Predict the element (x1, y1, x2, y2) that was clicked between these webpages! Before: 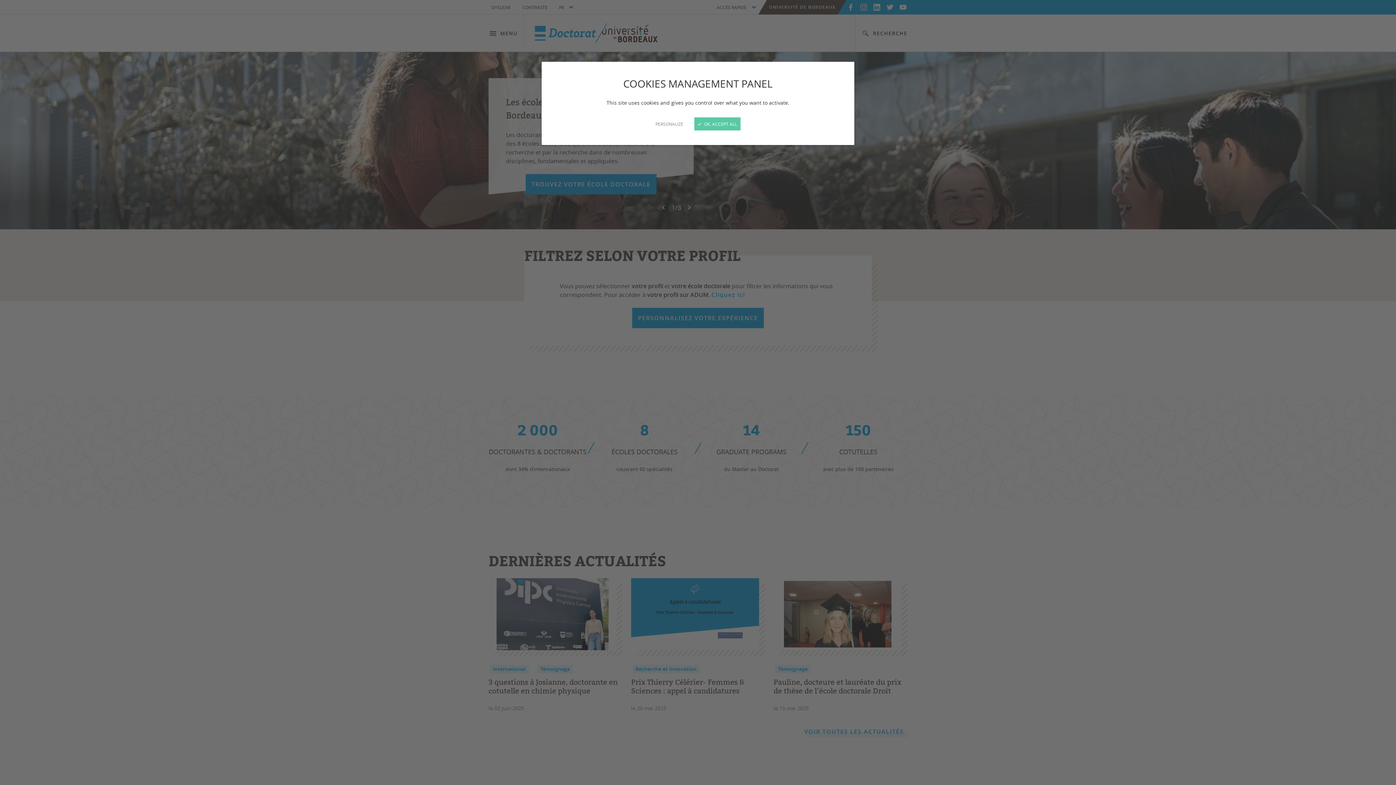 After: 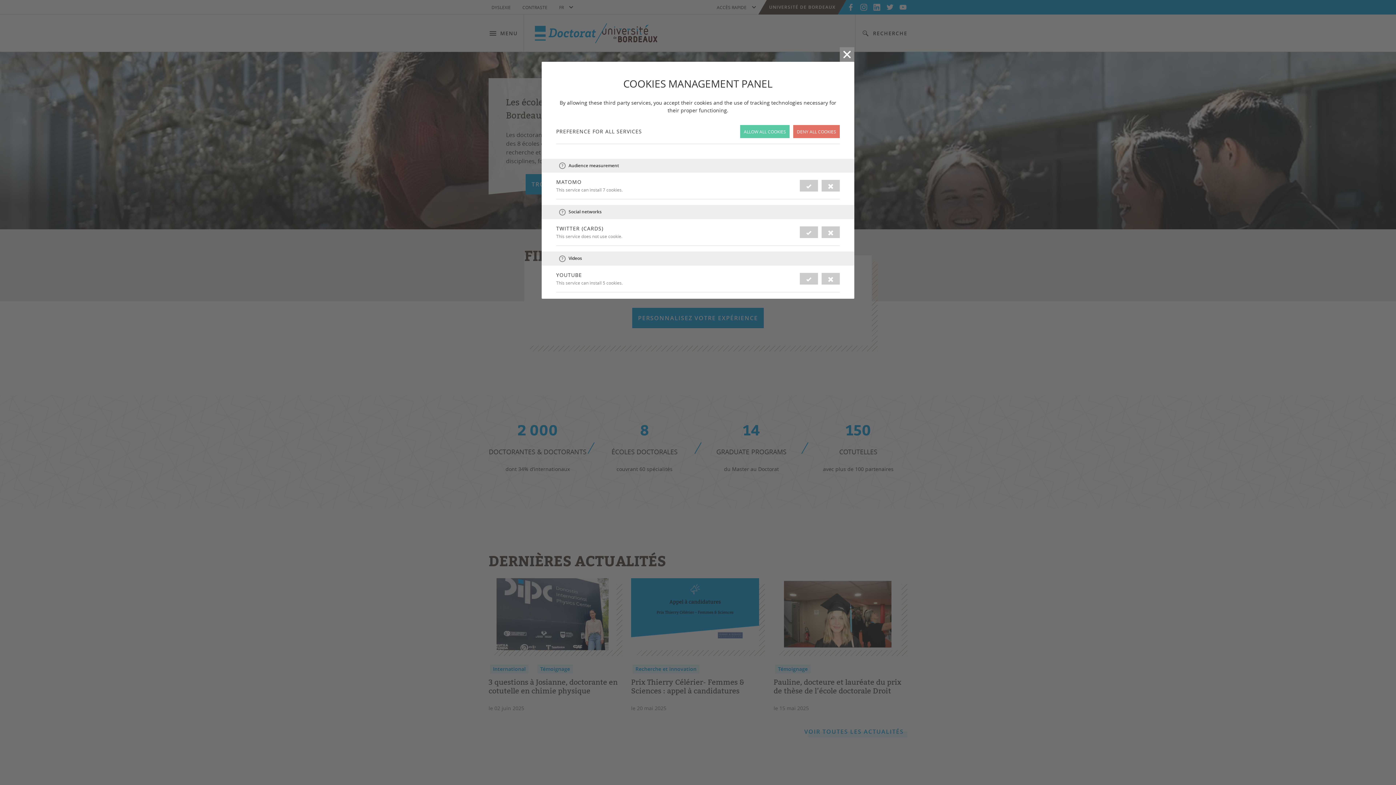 Action: bbox: (655, 120, 683, 127) label: PERSONALIZE